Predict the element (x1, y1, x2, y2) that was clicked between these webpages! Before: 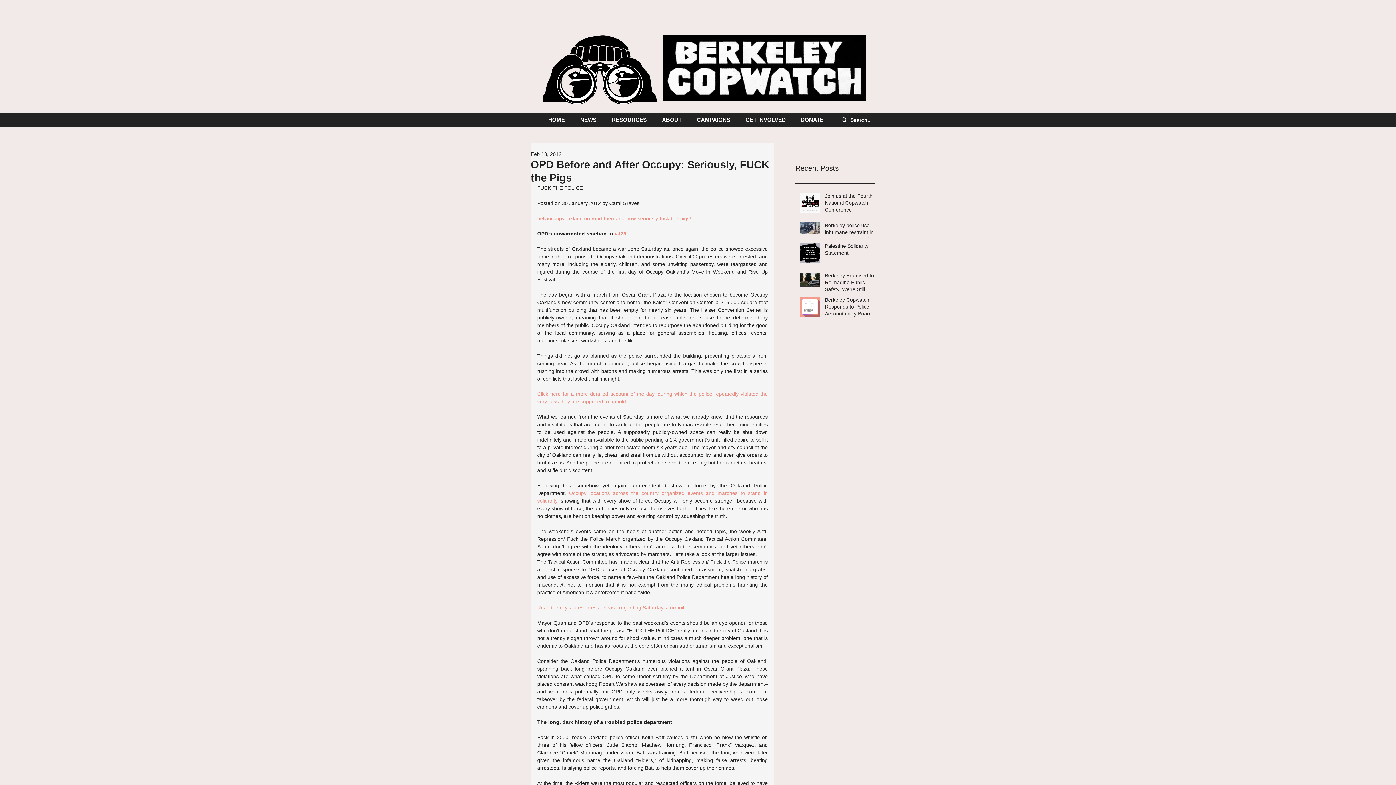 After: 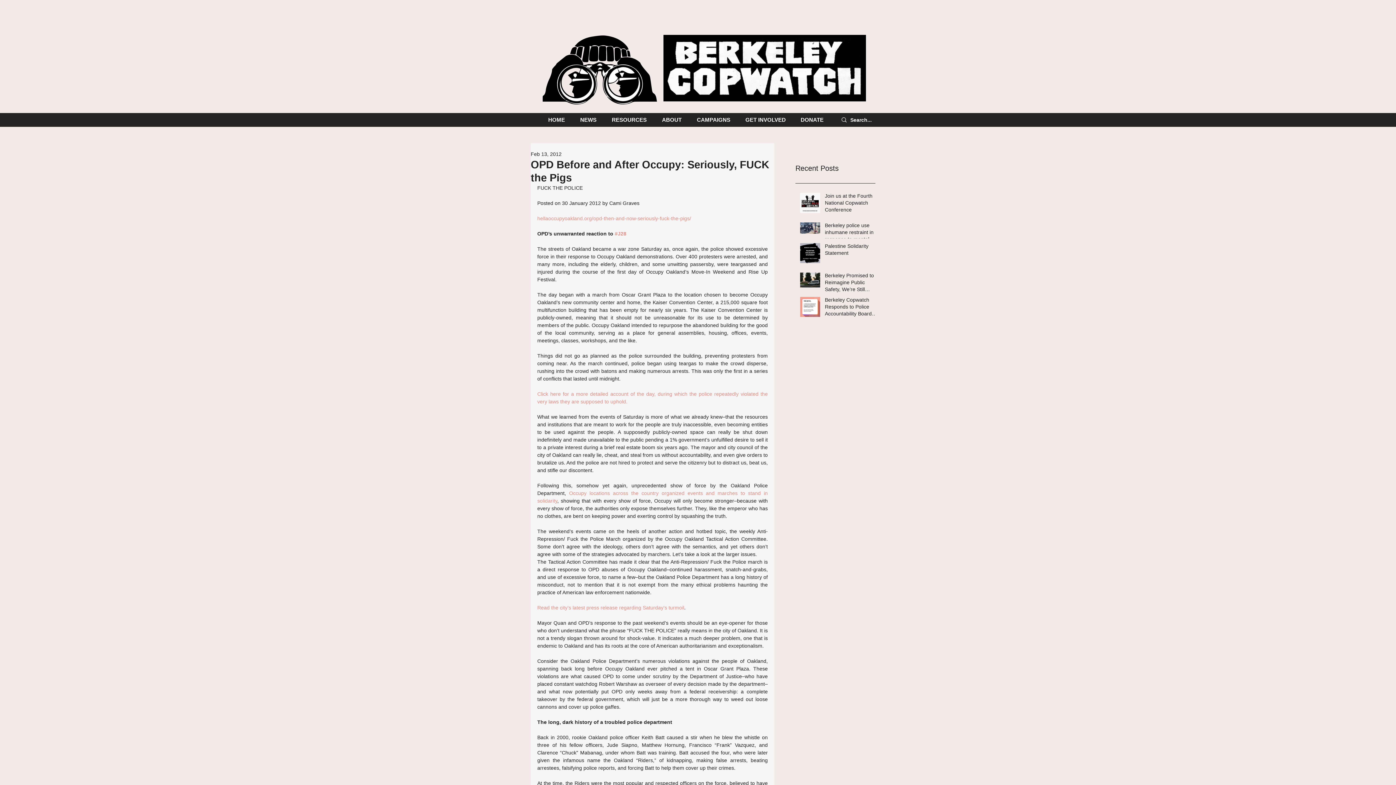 Action: label: hellaoccupyoakland.org/opd-then-and-now-seriously-fuck-the-pigs/ bbox: (537, 215, 691, 221)